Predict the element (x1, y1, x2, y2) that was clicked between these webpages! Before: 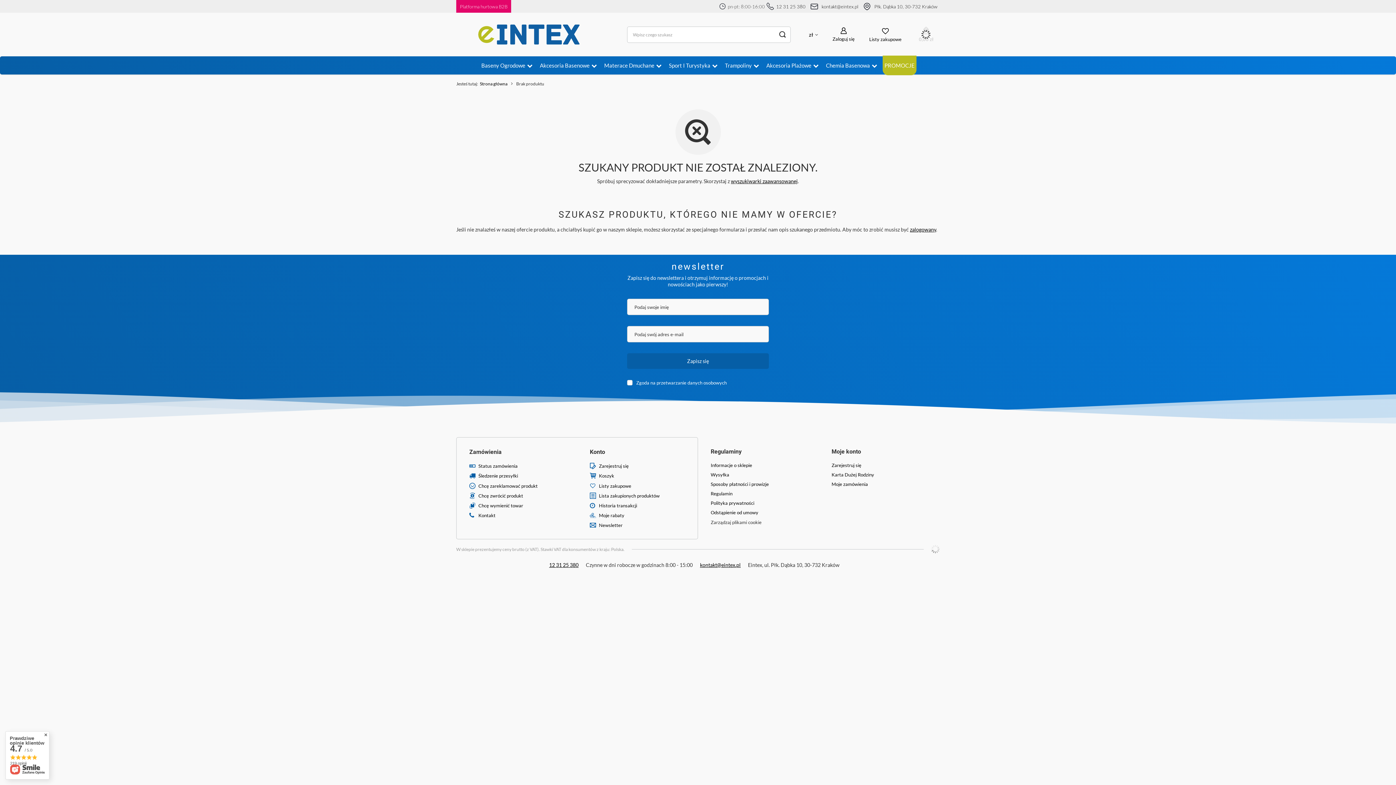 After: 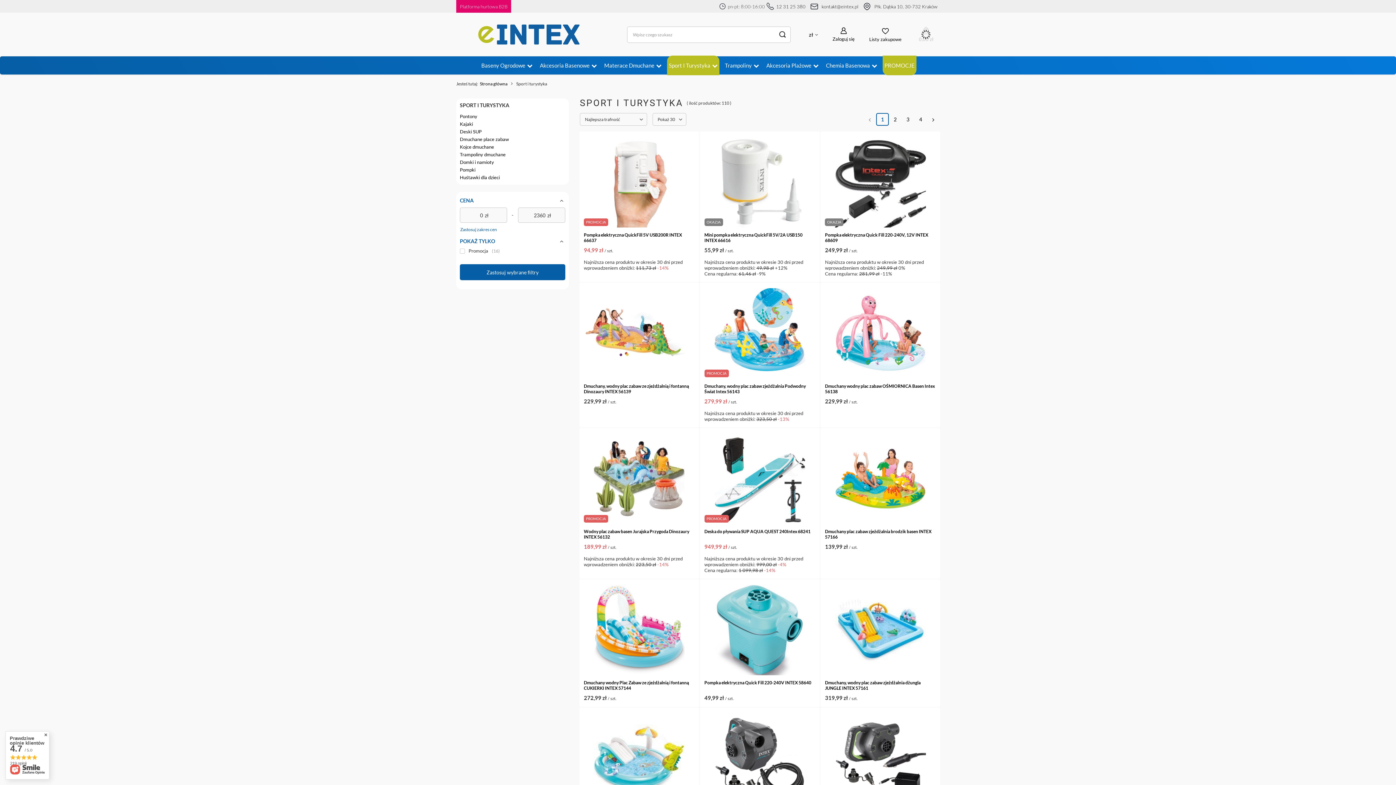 Action: label: Sport I Turystyka bbox: (667, 55, 719, 75)